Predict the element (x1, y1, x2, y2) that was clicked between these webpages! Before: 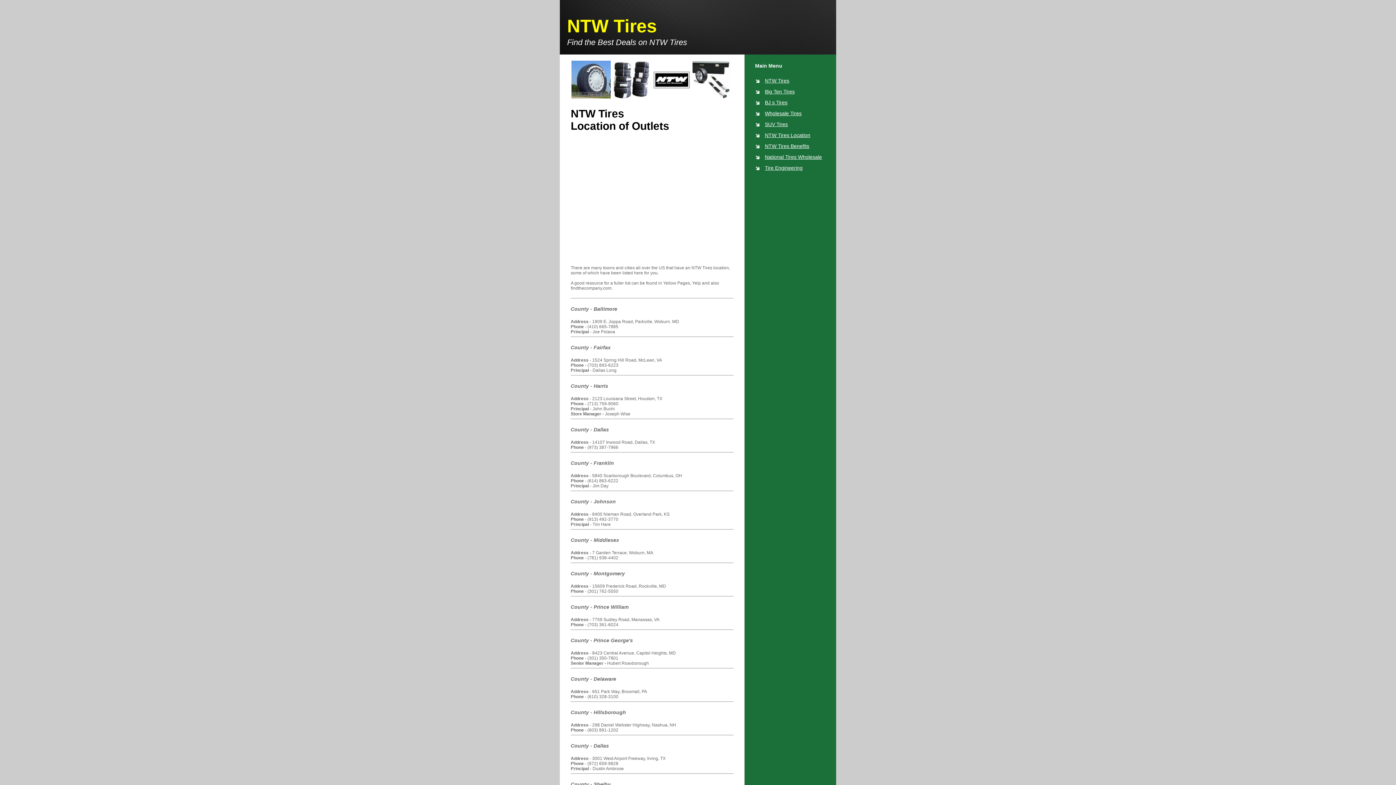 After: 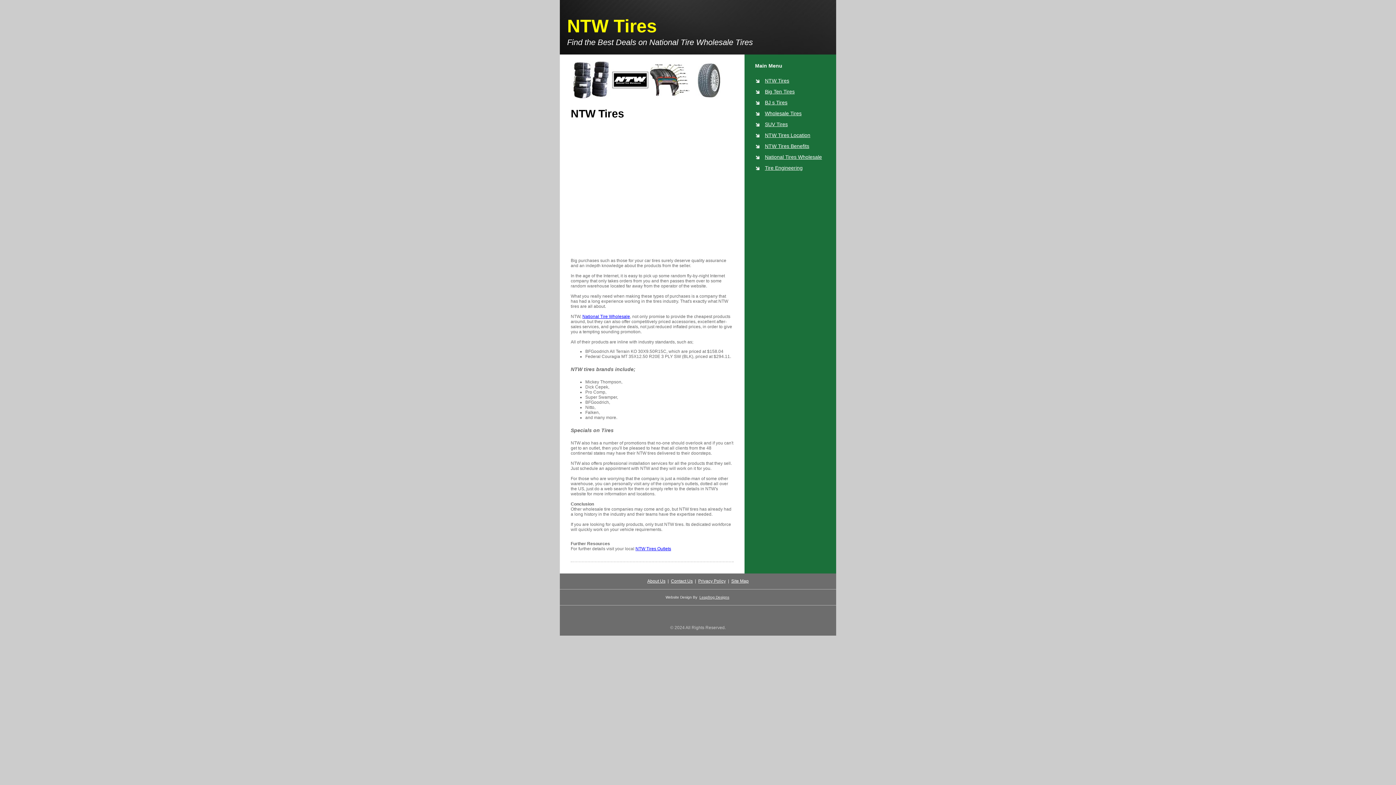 Action: bbox: (756, 77, 789, 83) label: NTW Tires